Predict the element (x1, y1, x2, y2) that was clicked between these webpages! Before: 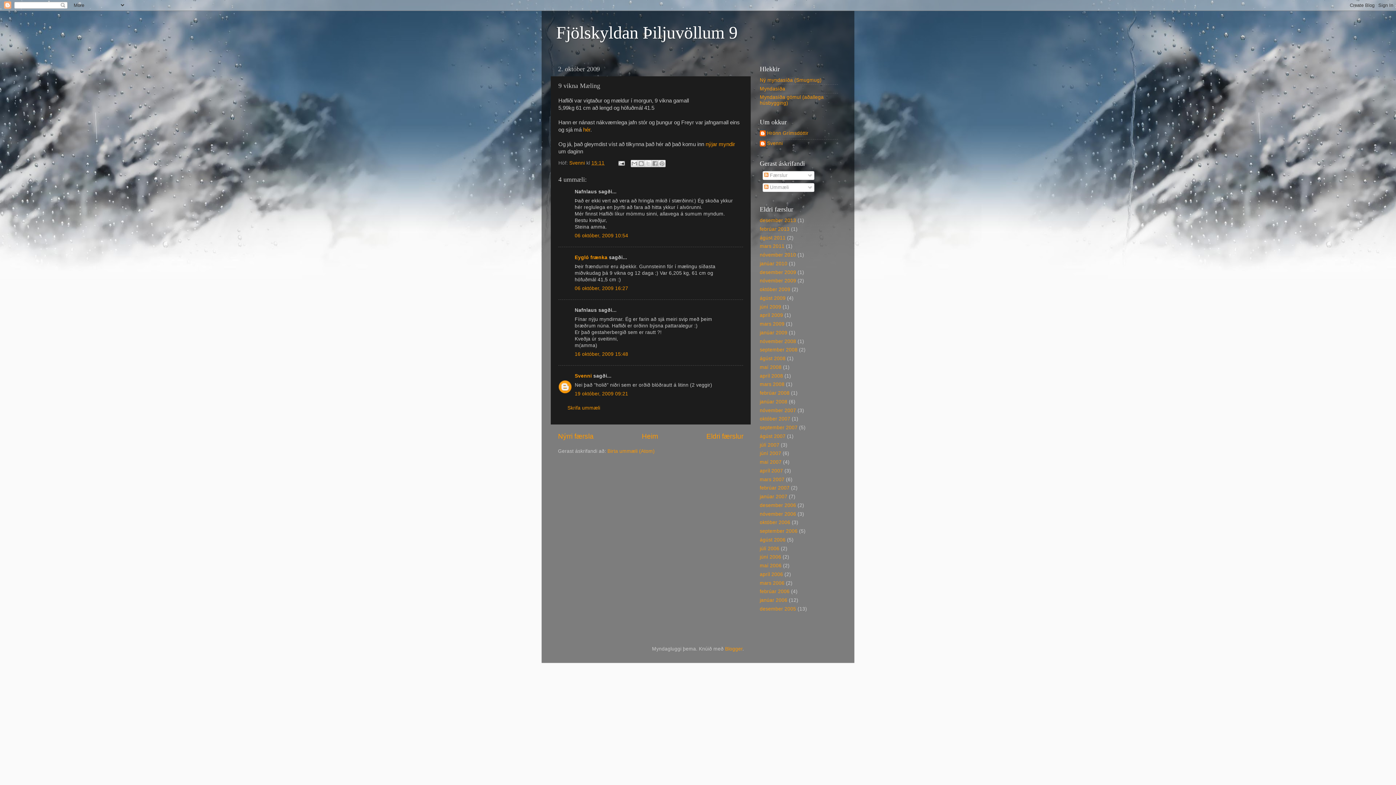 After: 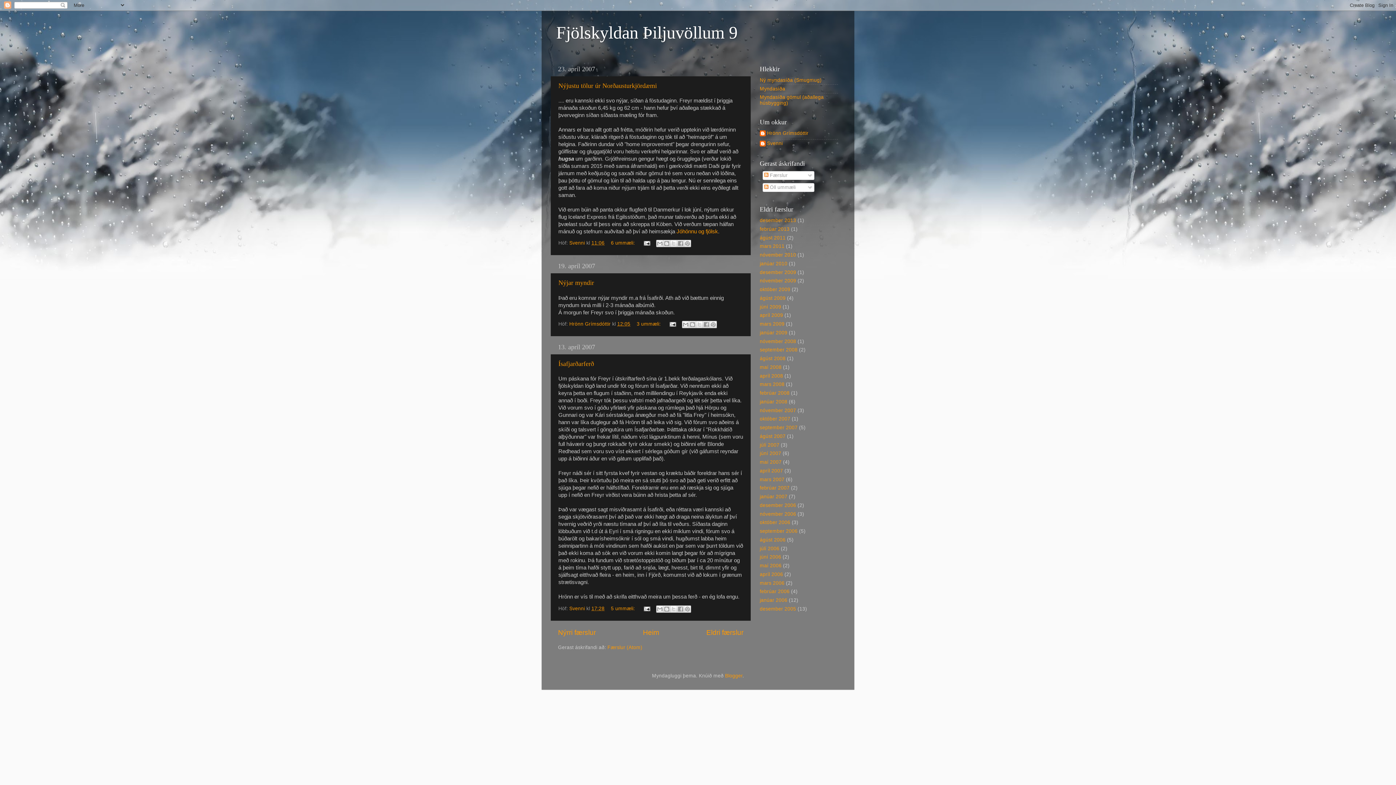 Action: bbox: (760, 468, 783, 473) label: apríl 2007